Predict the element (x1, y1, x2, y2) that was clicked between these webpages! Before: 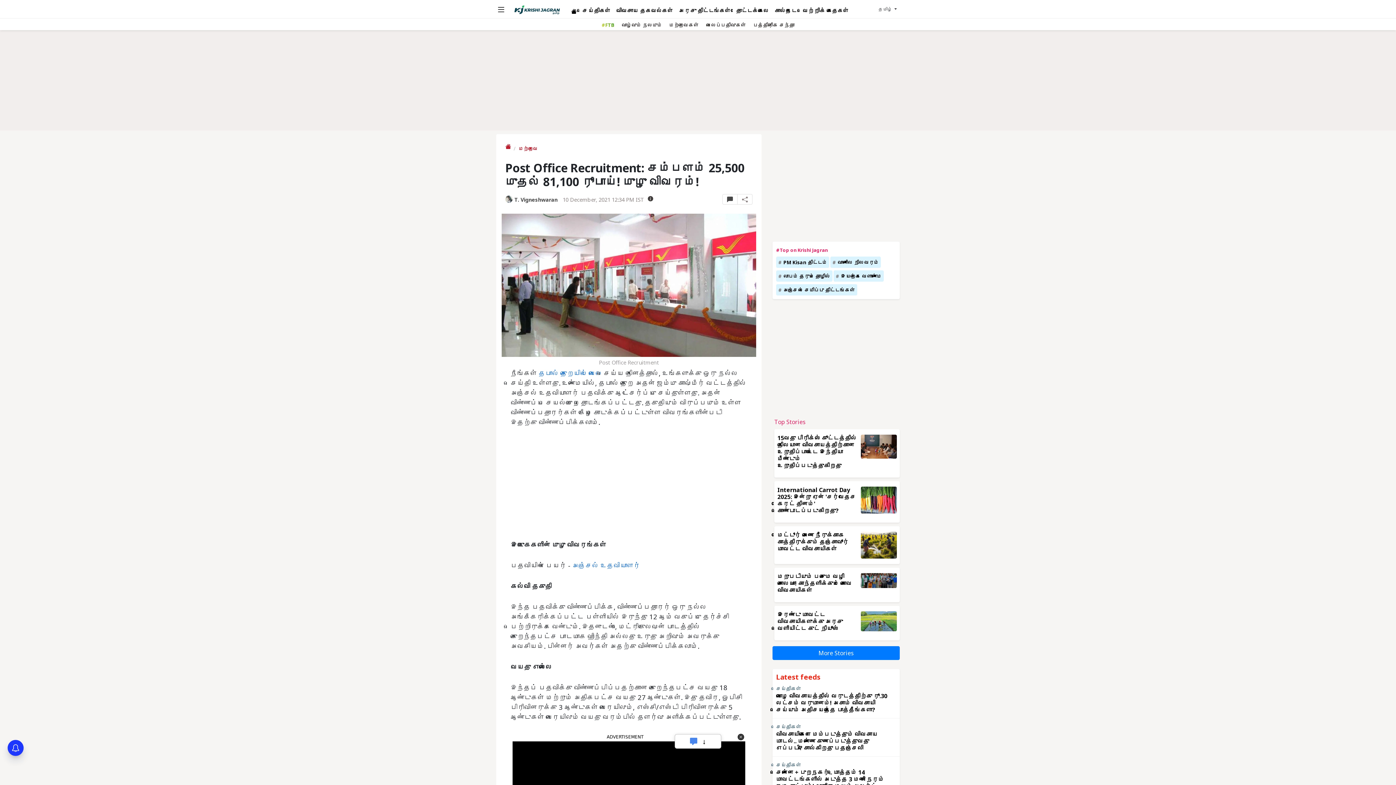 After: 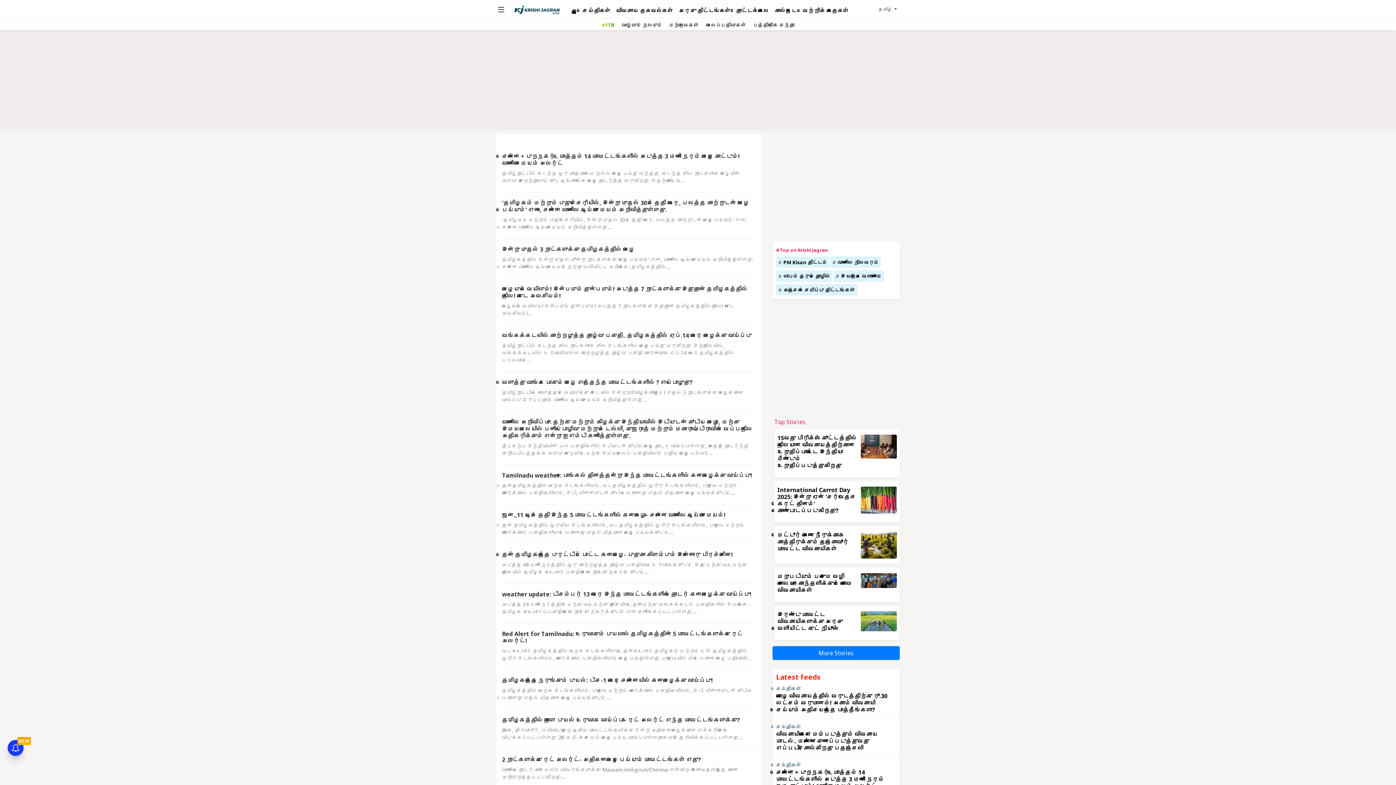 Action: bbox: (830, 256, 881, 268) label: வானிலை நிலவரம்